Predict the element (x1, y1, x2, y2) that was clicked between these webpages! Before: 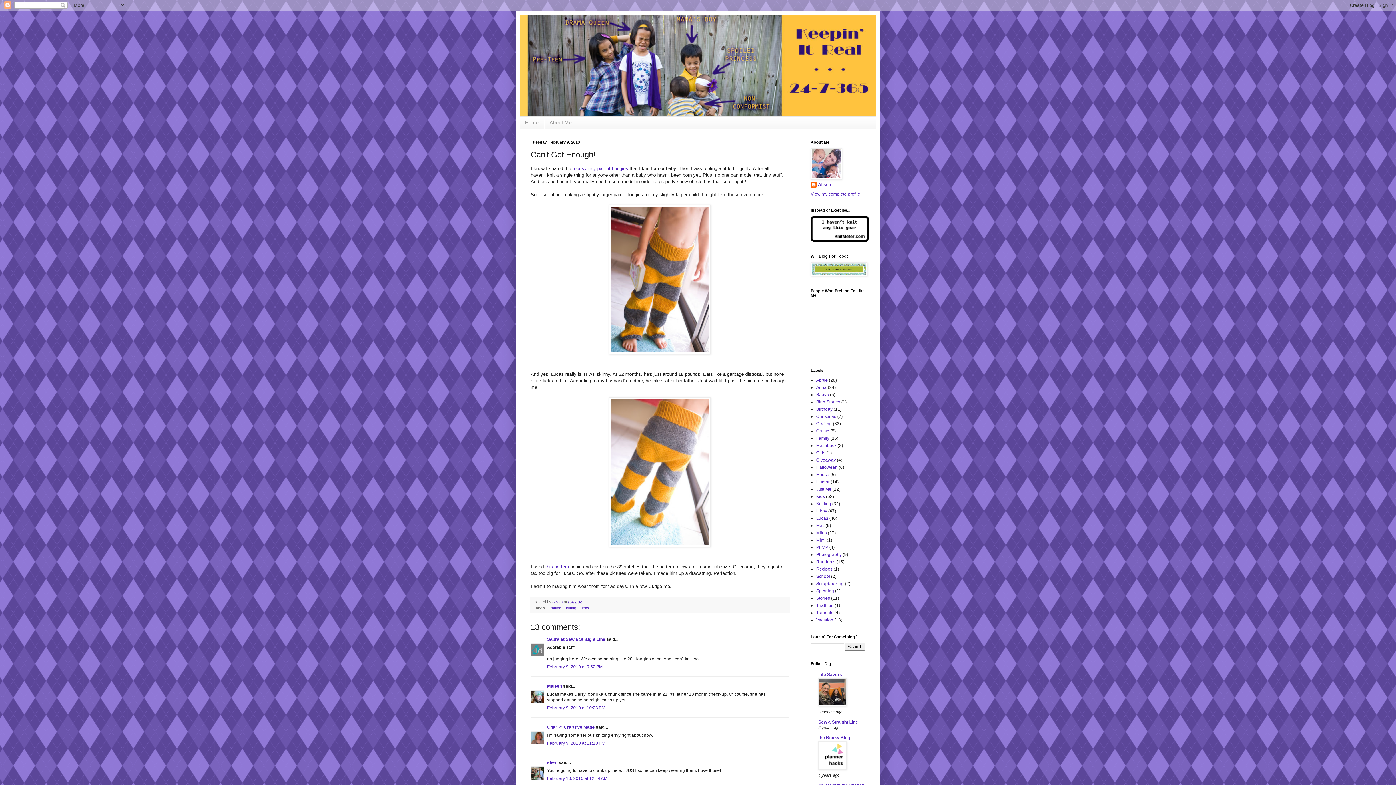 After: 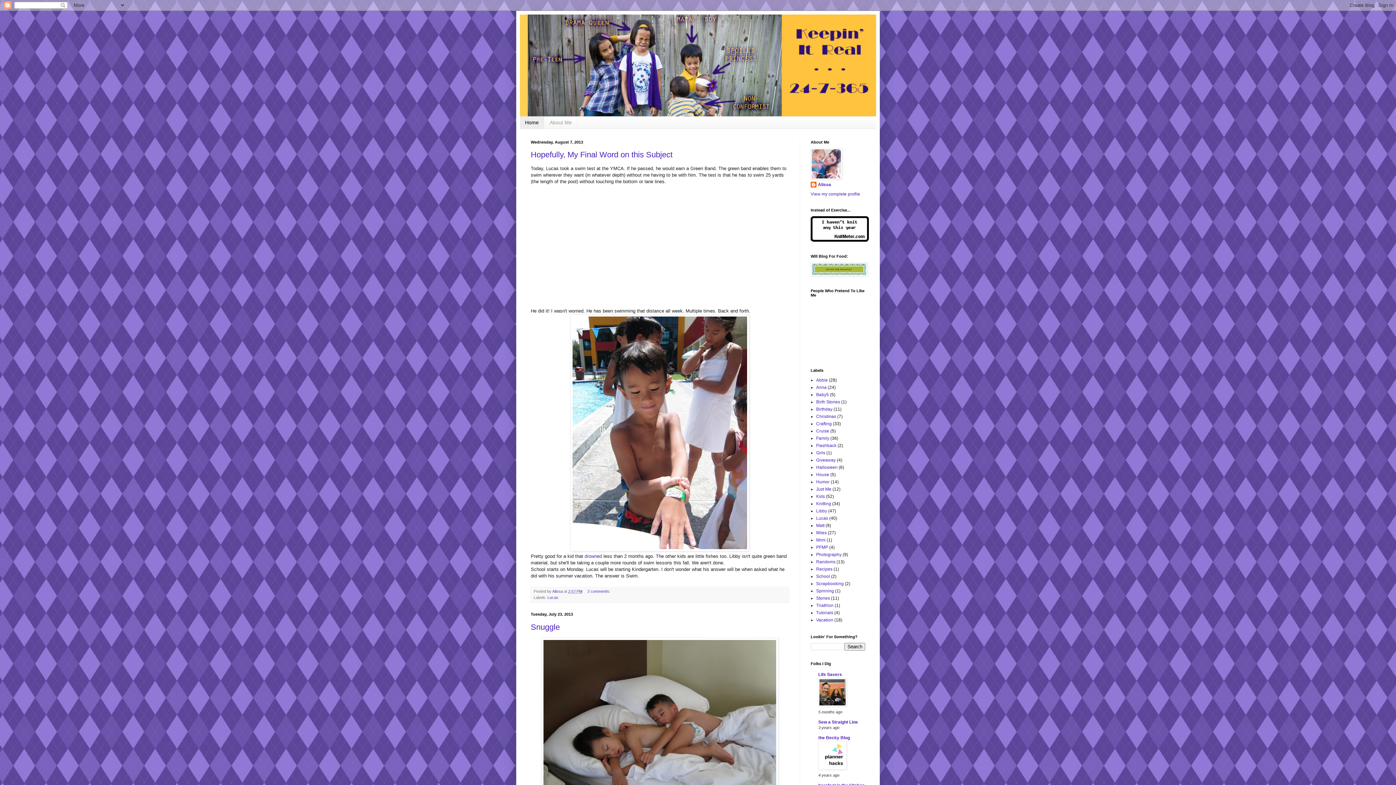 Action: bbox: (520, 14, 876, 116)